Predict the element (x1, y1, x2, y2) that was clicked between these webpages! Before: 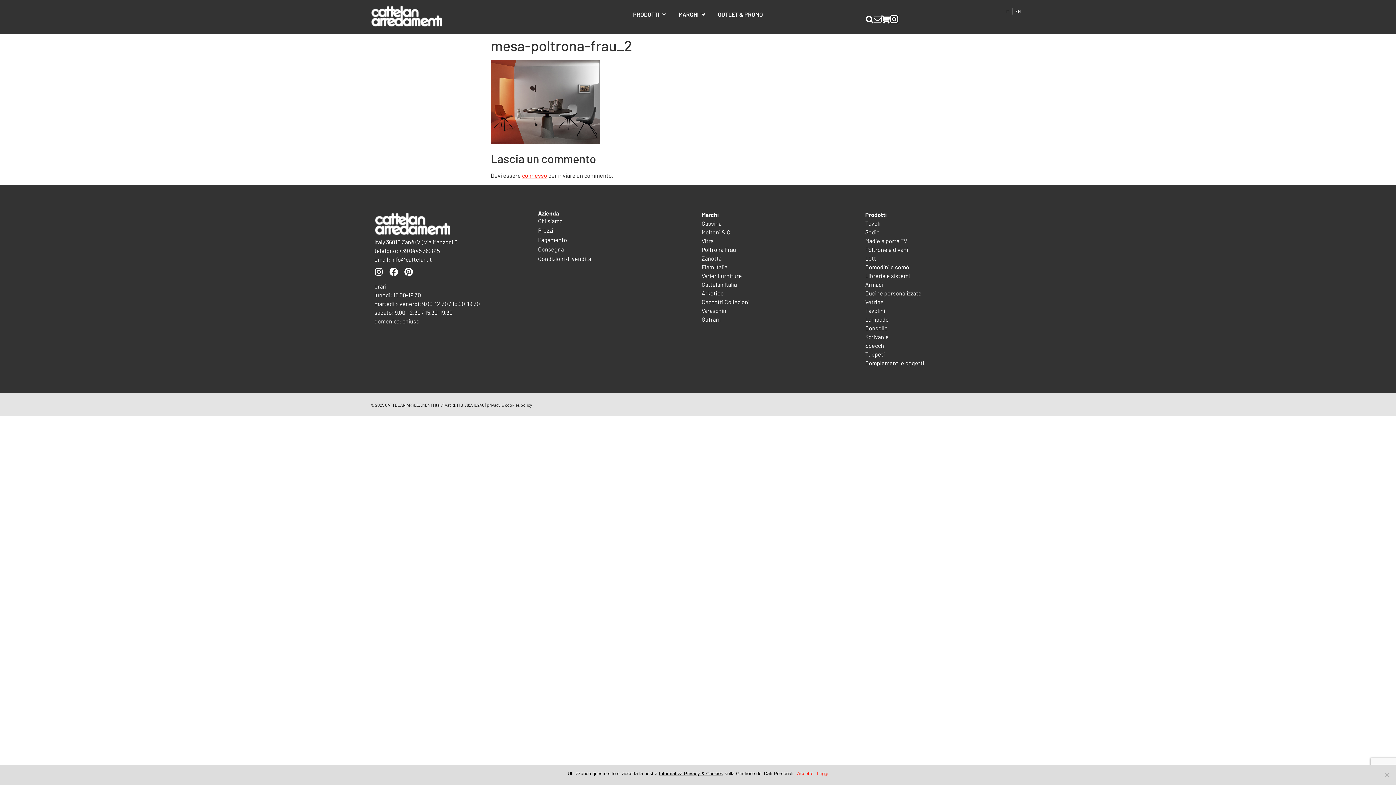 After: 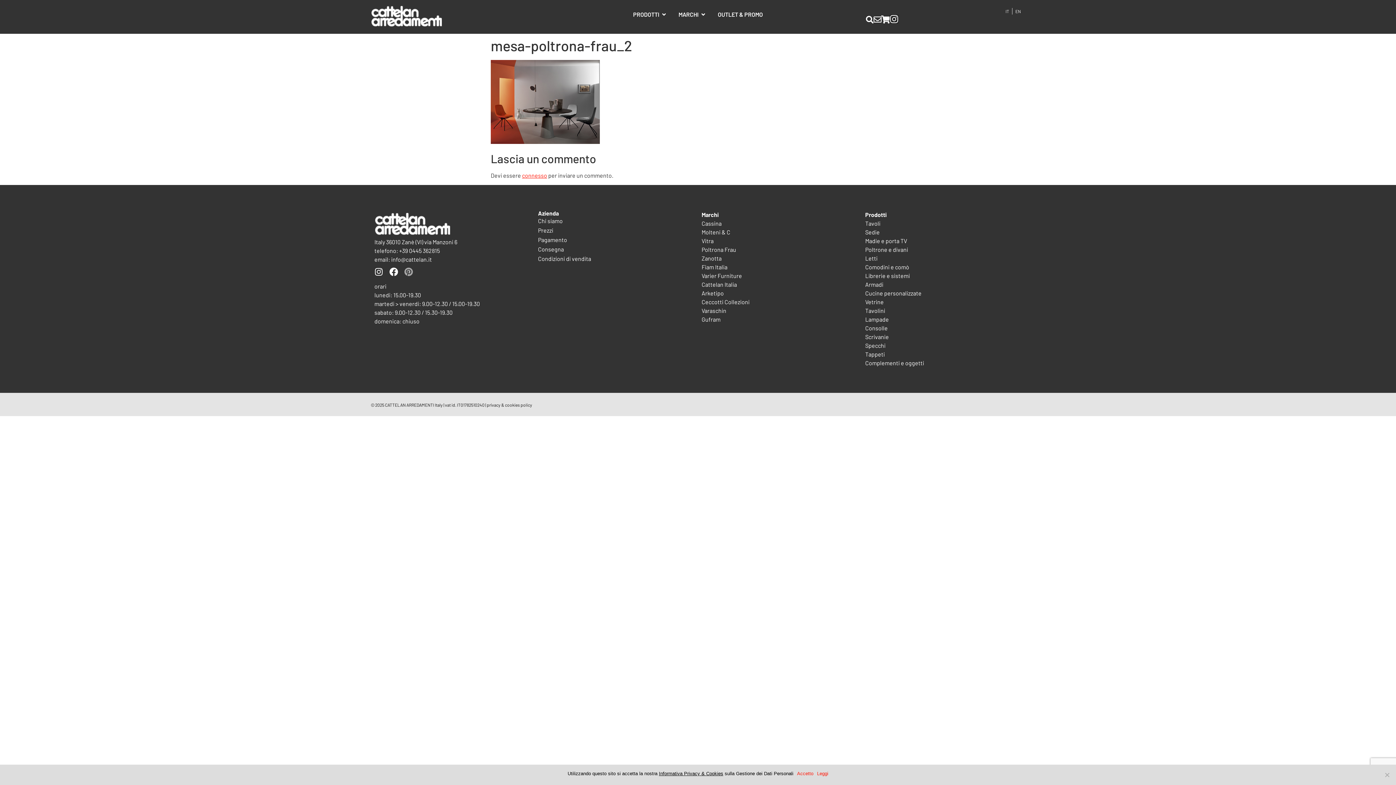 Action: bbox: (404, 267, 413, 276) label: Pinterest